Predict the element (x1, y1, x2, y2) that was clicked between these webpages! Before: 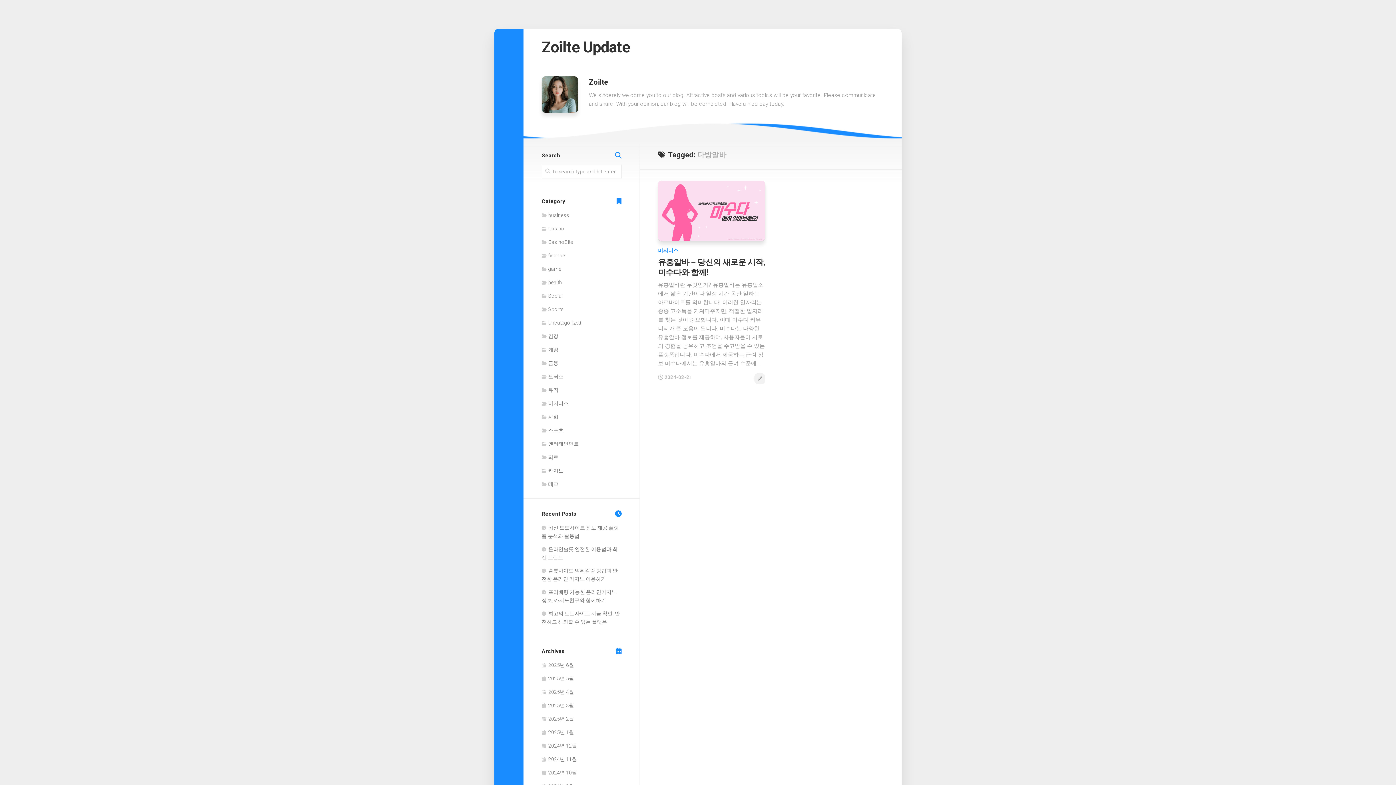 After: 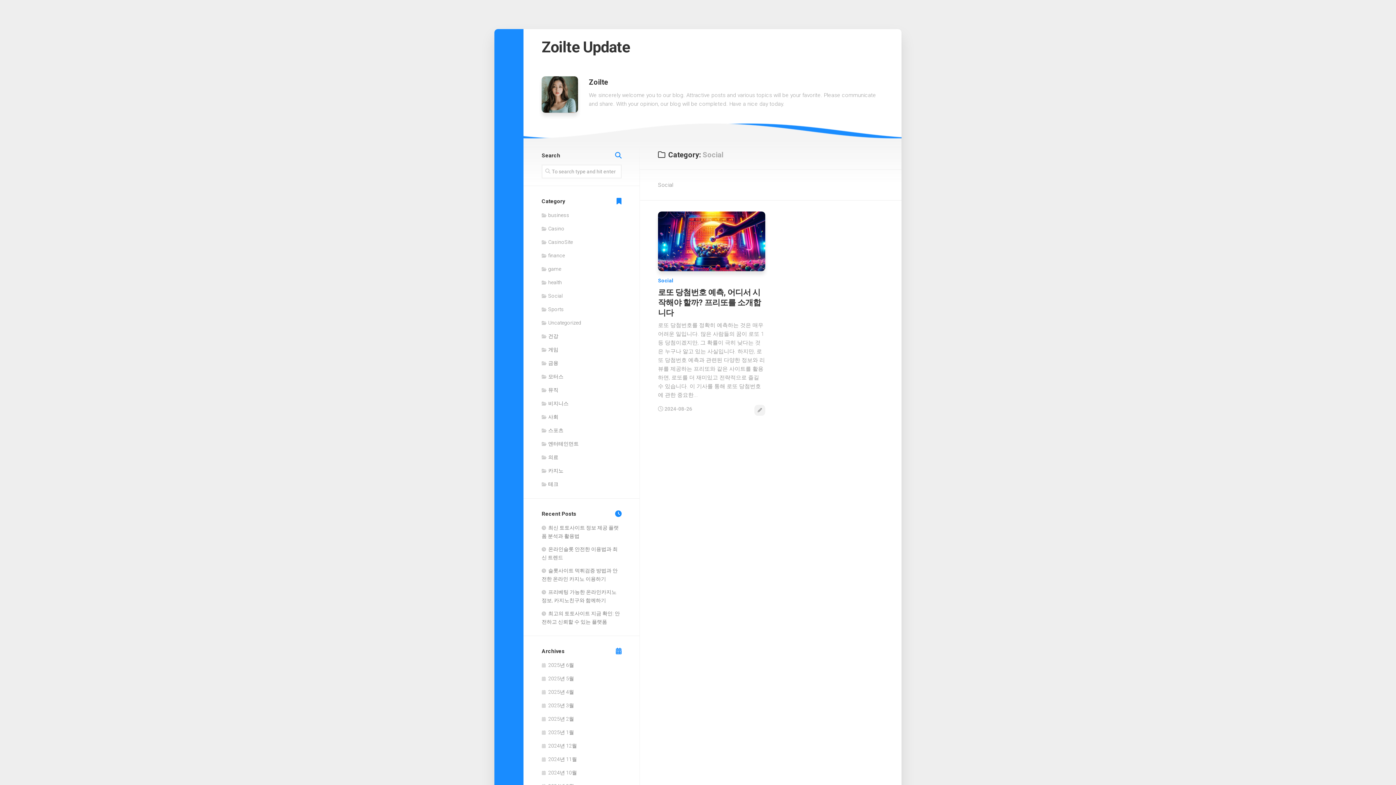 Action: label: Social bbox: (541, 293, 562, 298)